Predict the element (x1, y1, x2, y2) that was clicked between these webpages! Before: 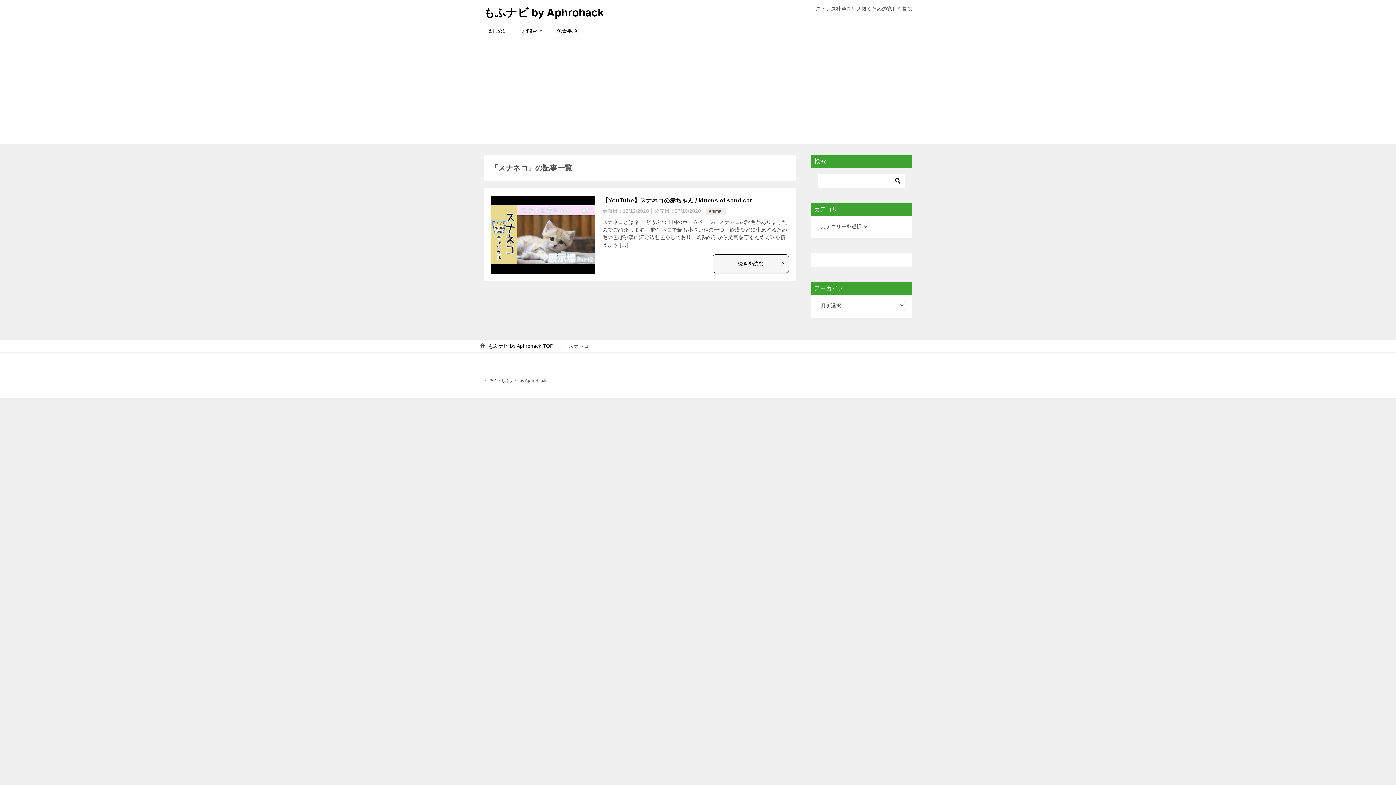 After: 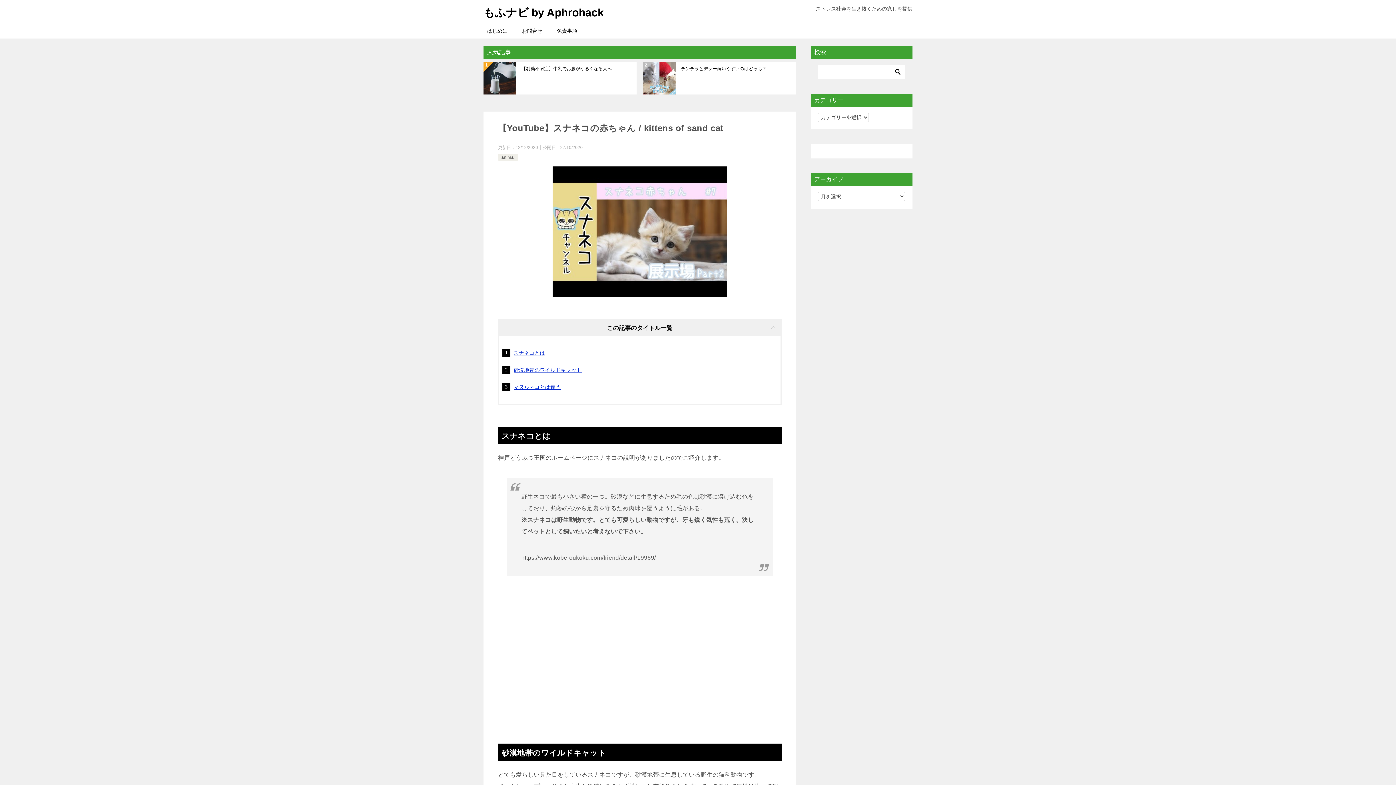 Action: label: 【YouTube】スナネコの赤ちゃん / kittens of sand cat bbox: (602, 197, 752, 203)